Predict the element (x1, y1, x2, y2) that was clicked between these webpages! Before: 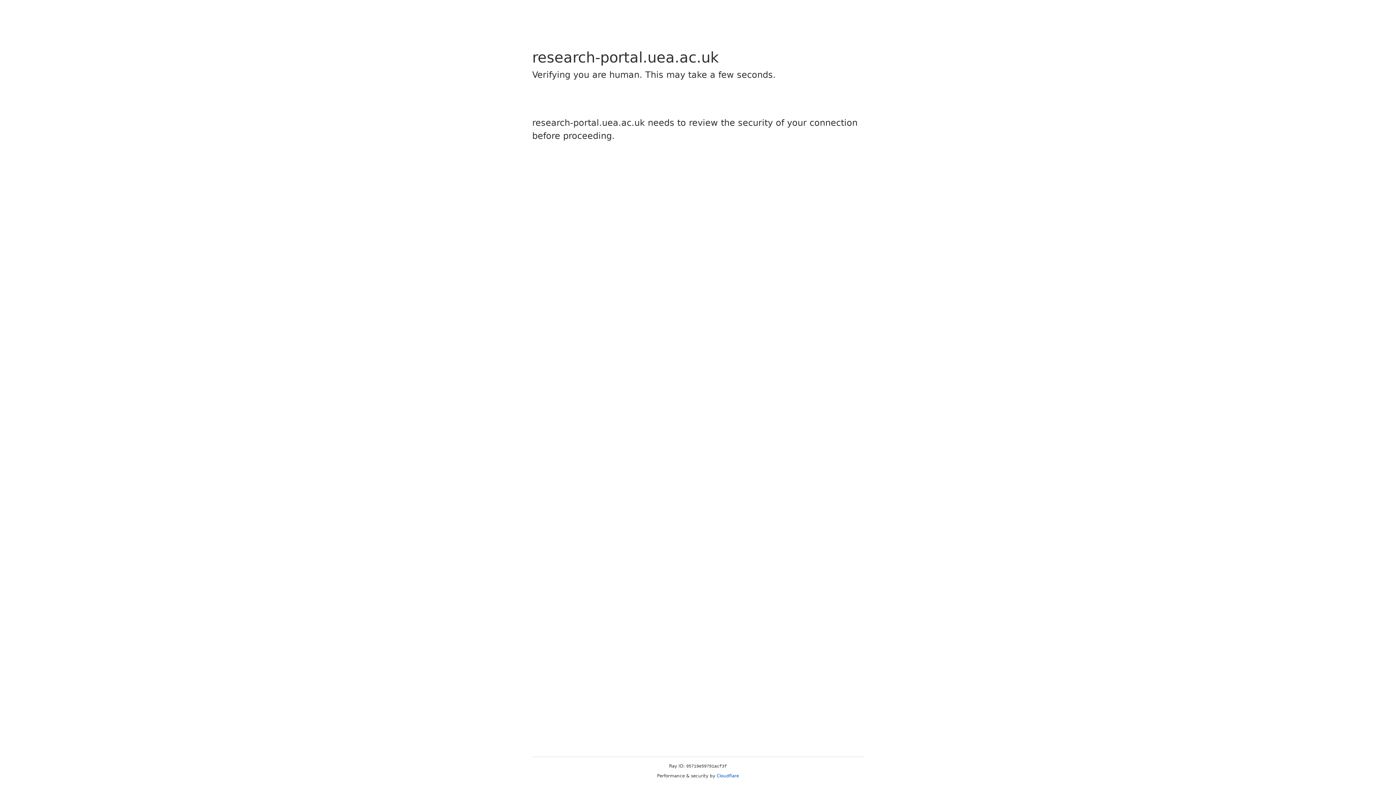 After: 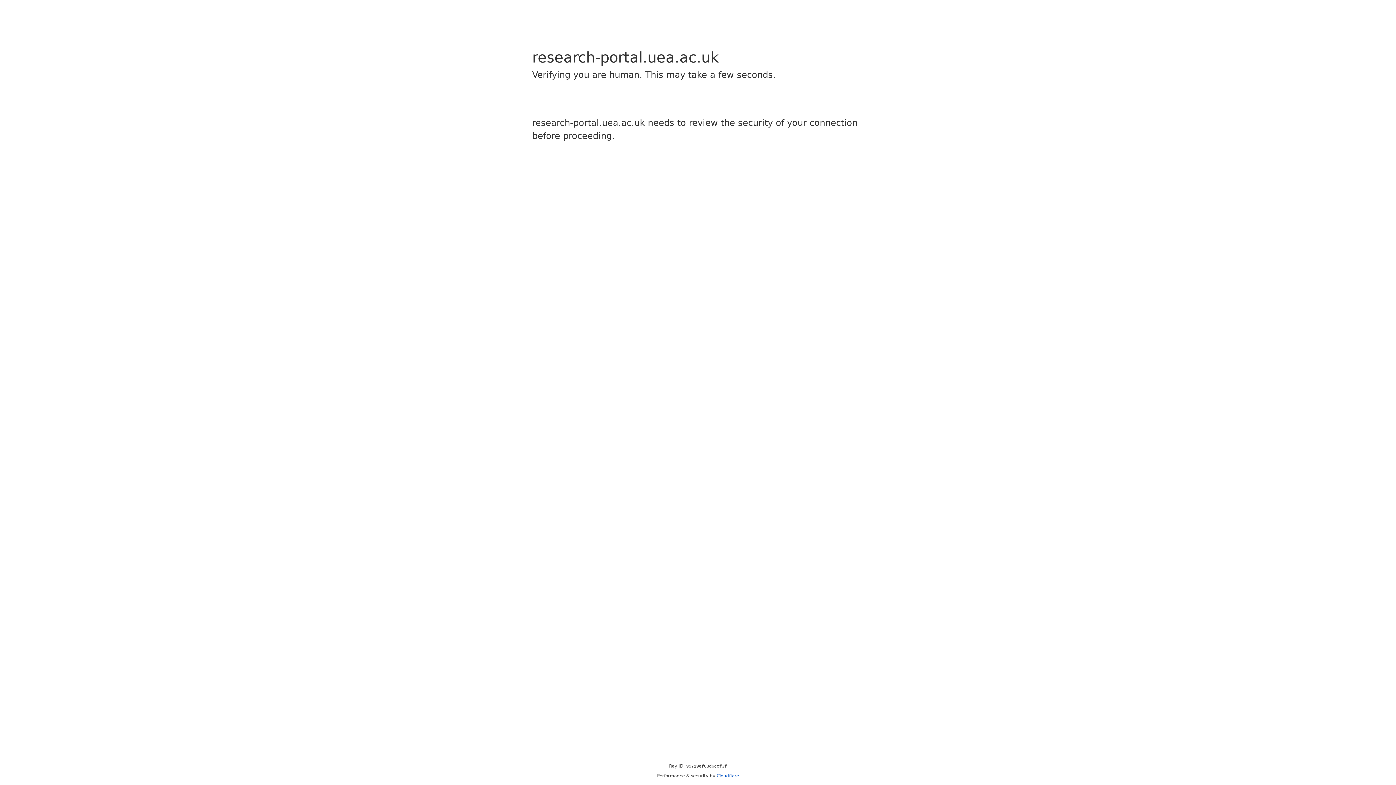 Action: bbox: (716, 773, 739, 778) label: Cloudflare